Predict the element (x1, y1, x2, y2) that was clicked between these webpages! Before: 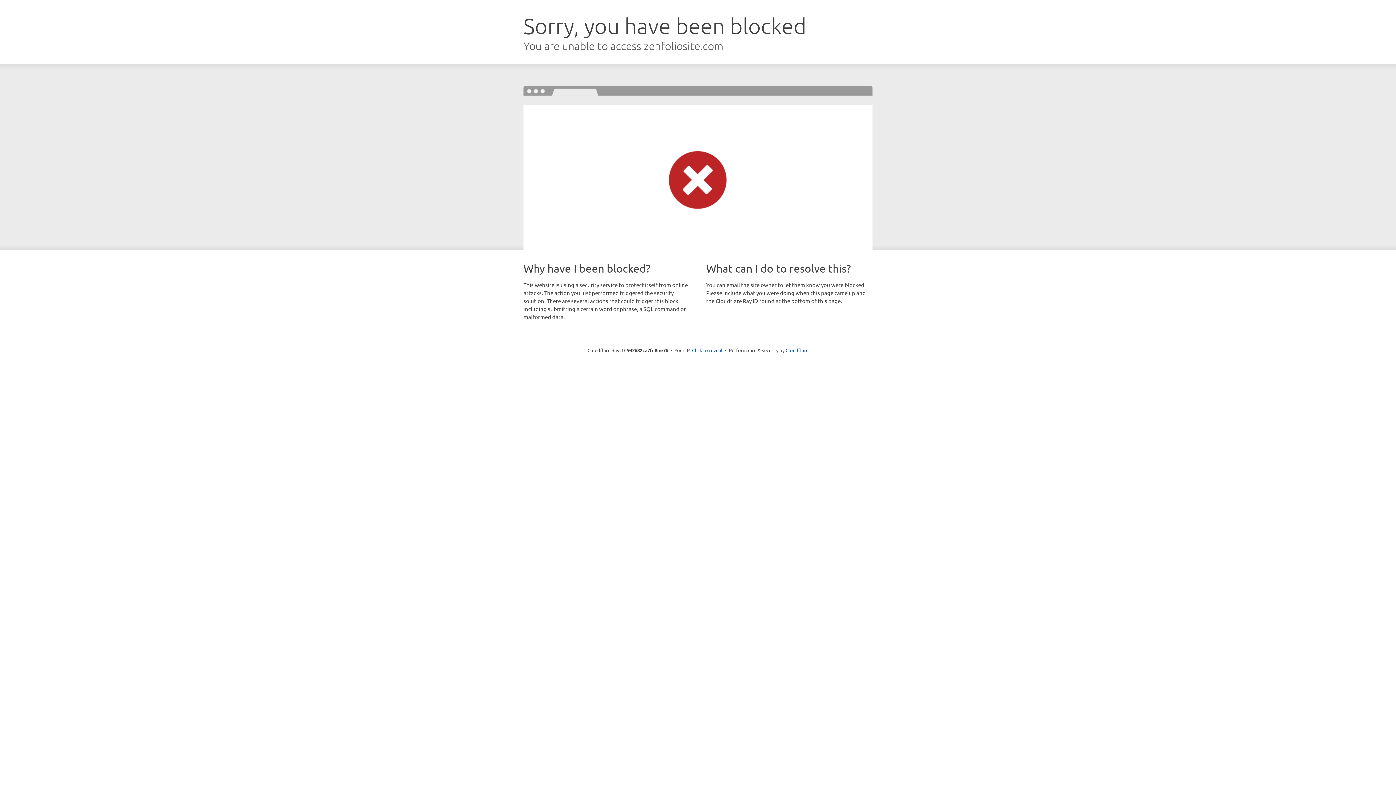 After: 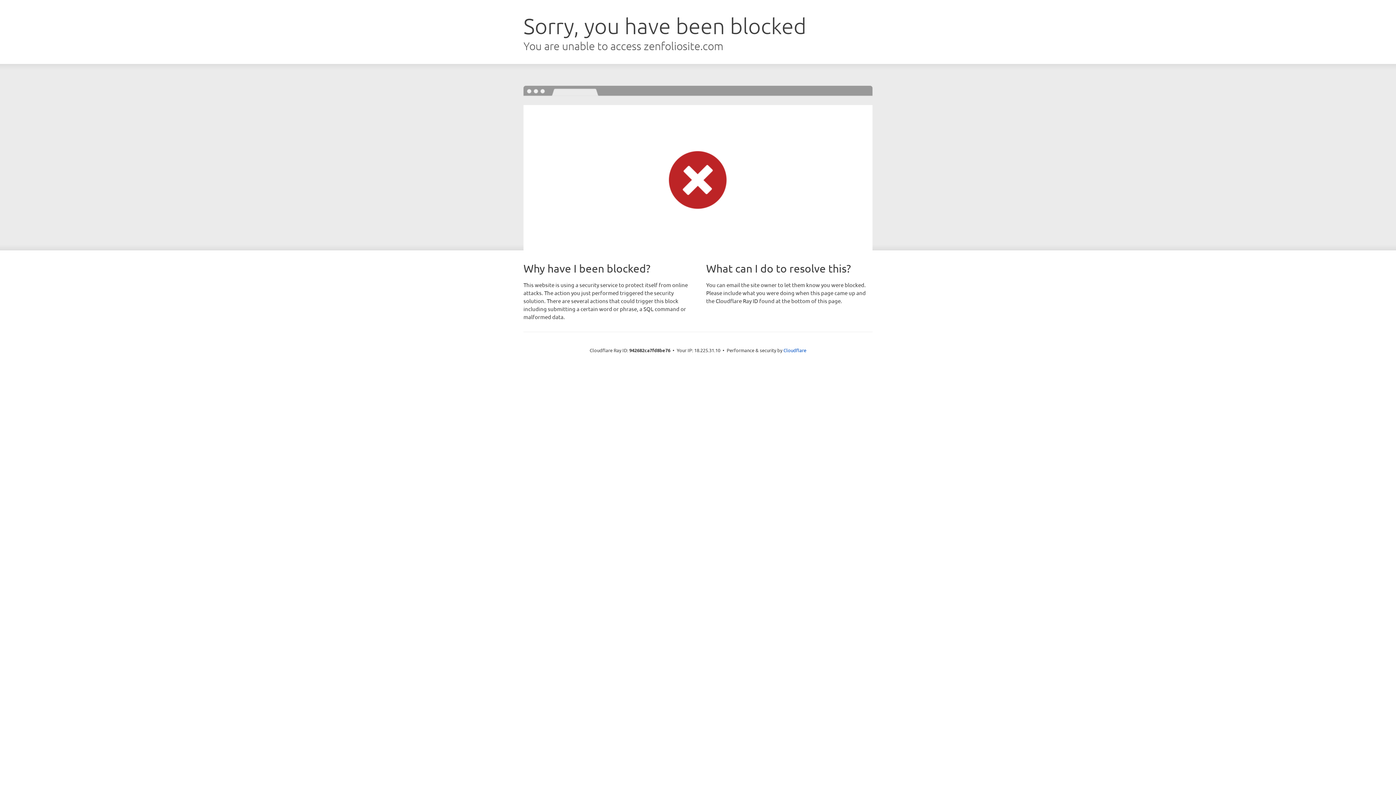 Action: label: Click to reveal bbox: (692, 346, 722, 353)